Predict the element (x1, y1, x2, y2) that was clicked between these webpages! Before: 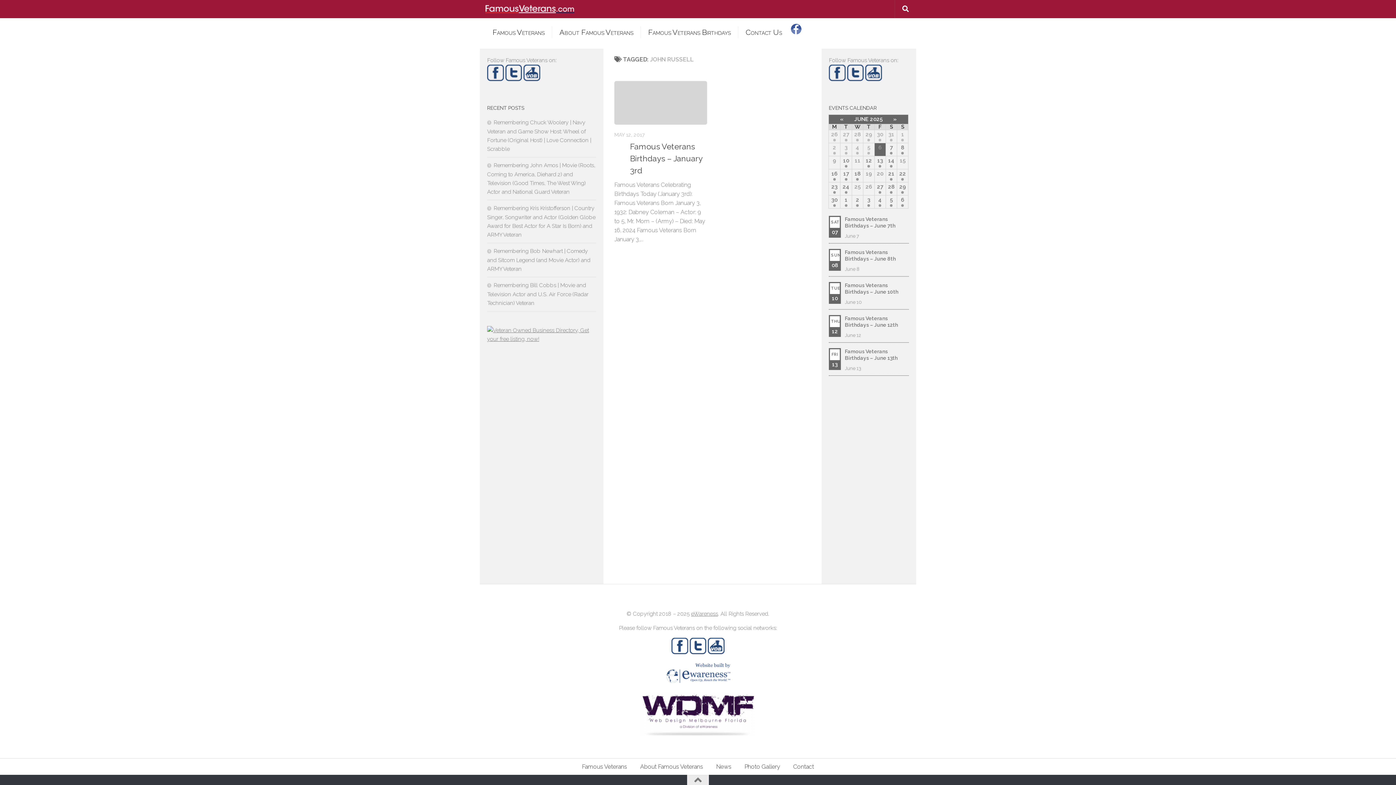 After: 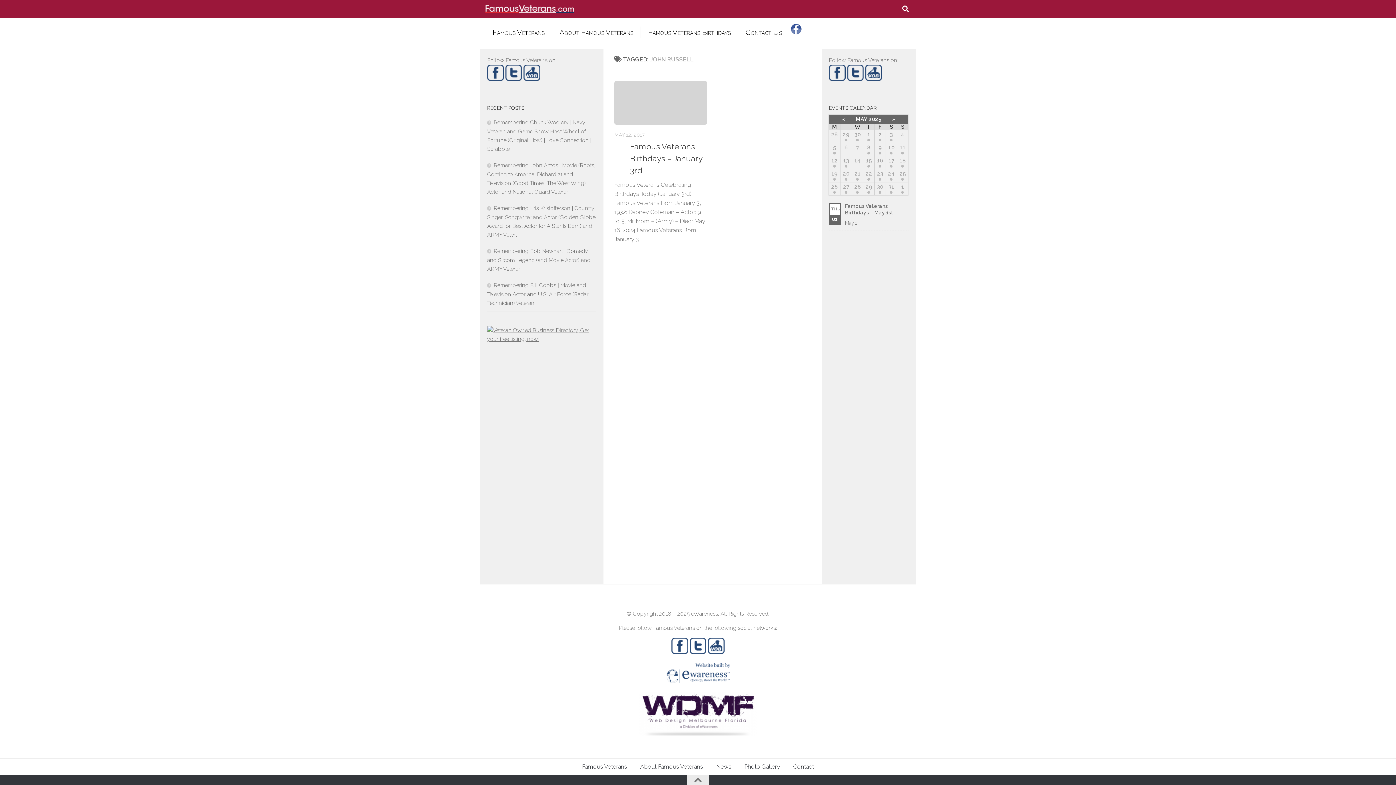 Action: label: « bbox: (838, 114, 845, 124)